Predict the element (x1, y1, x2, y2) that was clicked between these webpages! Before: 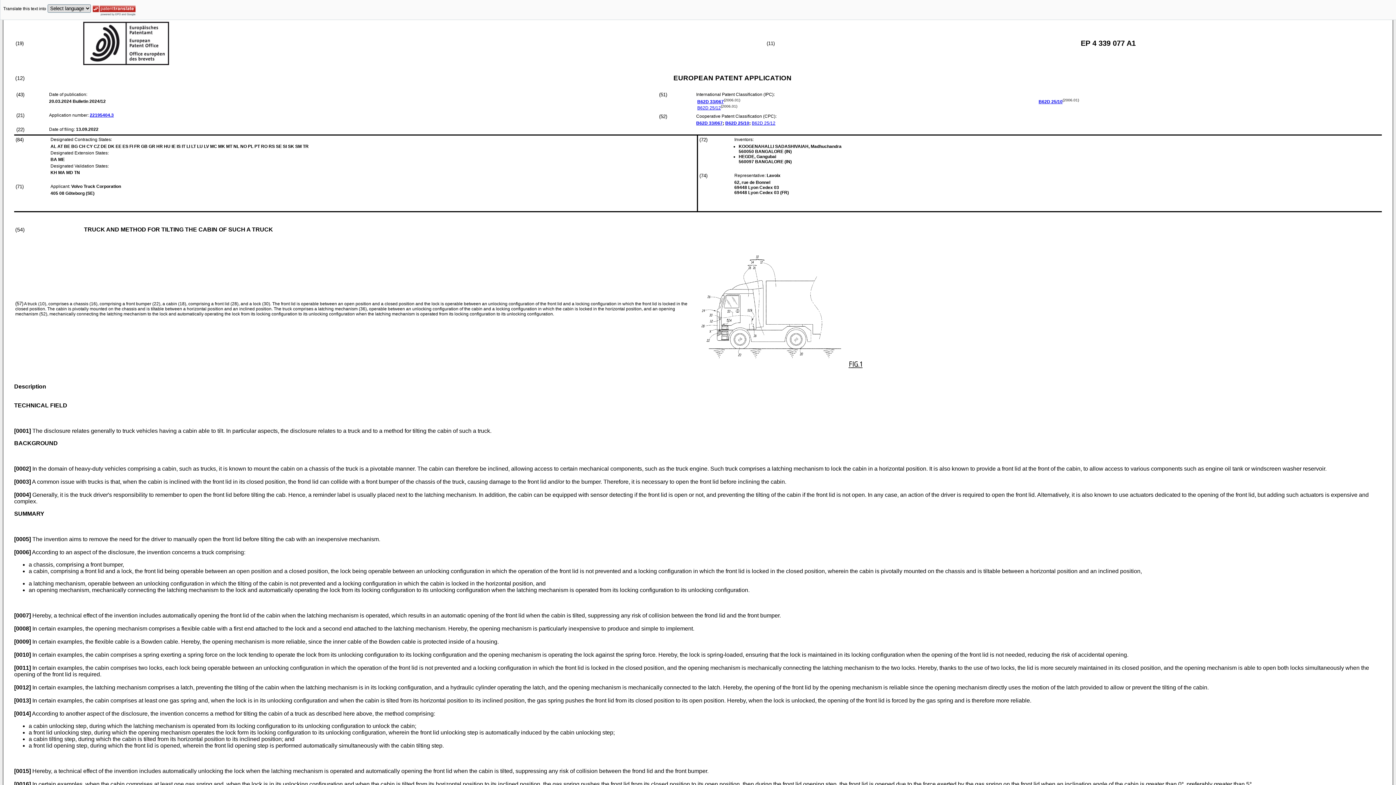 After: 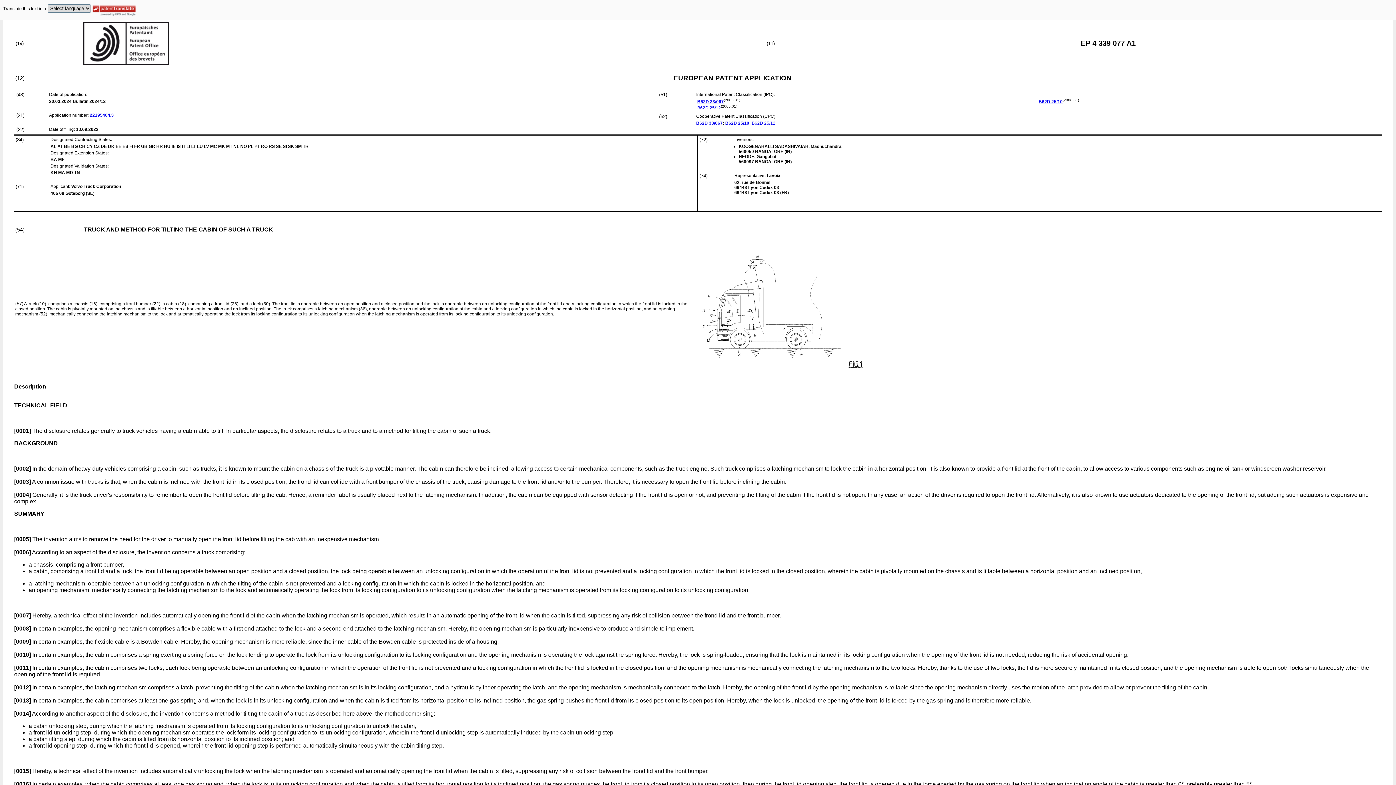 Action: label: B62D 33/067 bbox: (696, 120, 722, 125)